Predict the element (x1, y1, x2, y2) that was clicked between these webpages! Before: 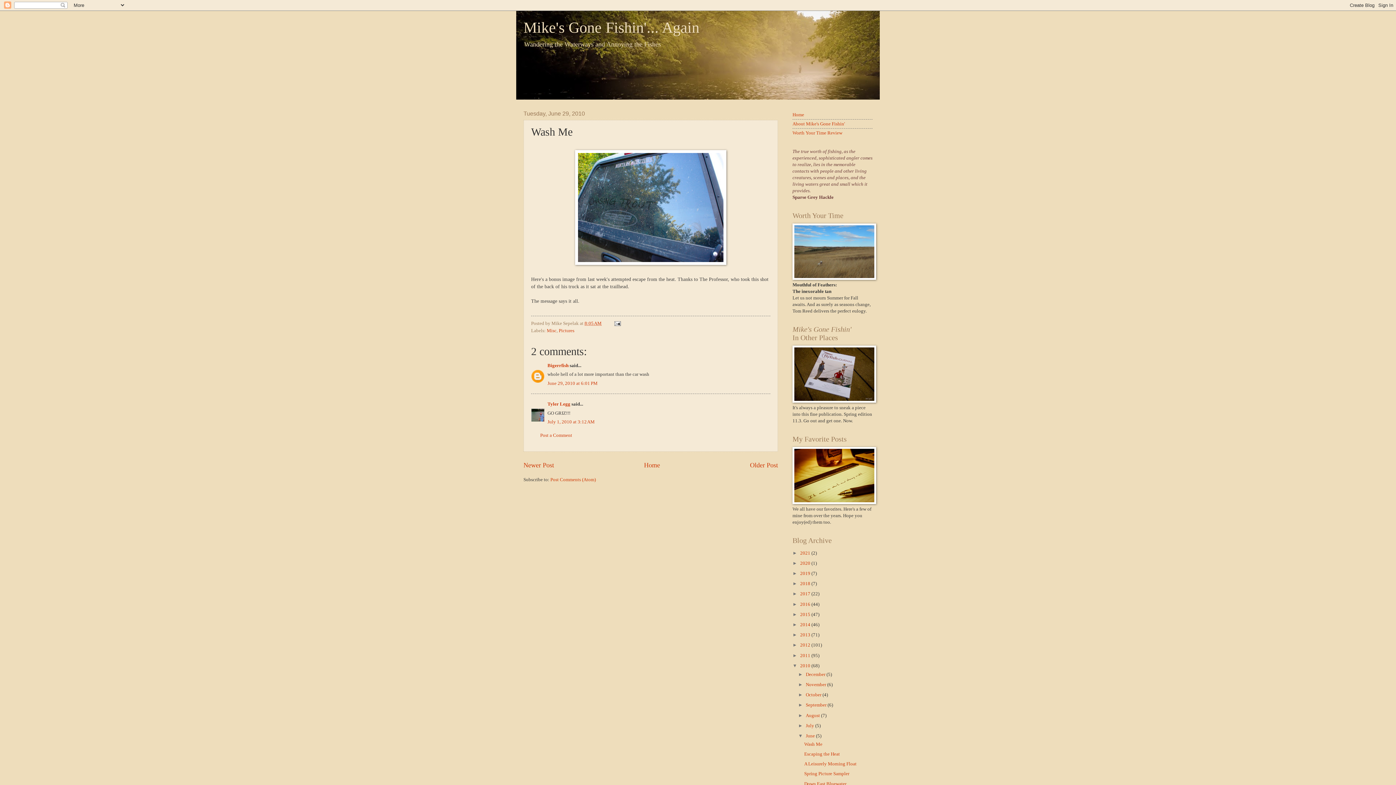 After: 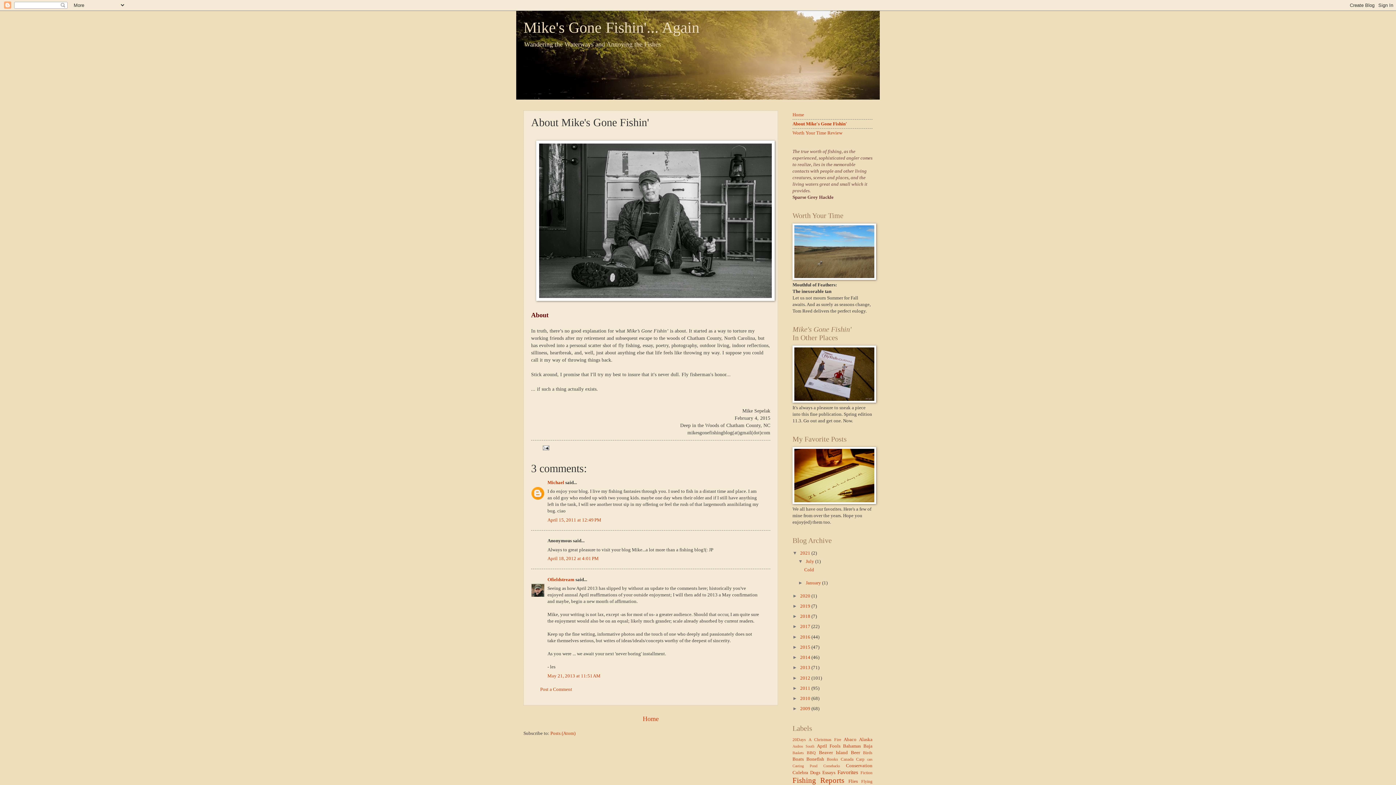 Action: label: About Mike's Gone Fishin' bbox: (792, 121, 845, 126)